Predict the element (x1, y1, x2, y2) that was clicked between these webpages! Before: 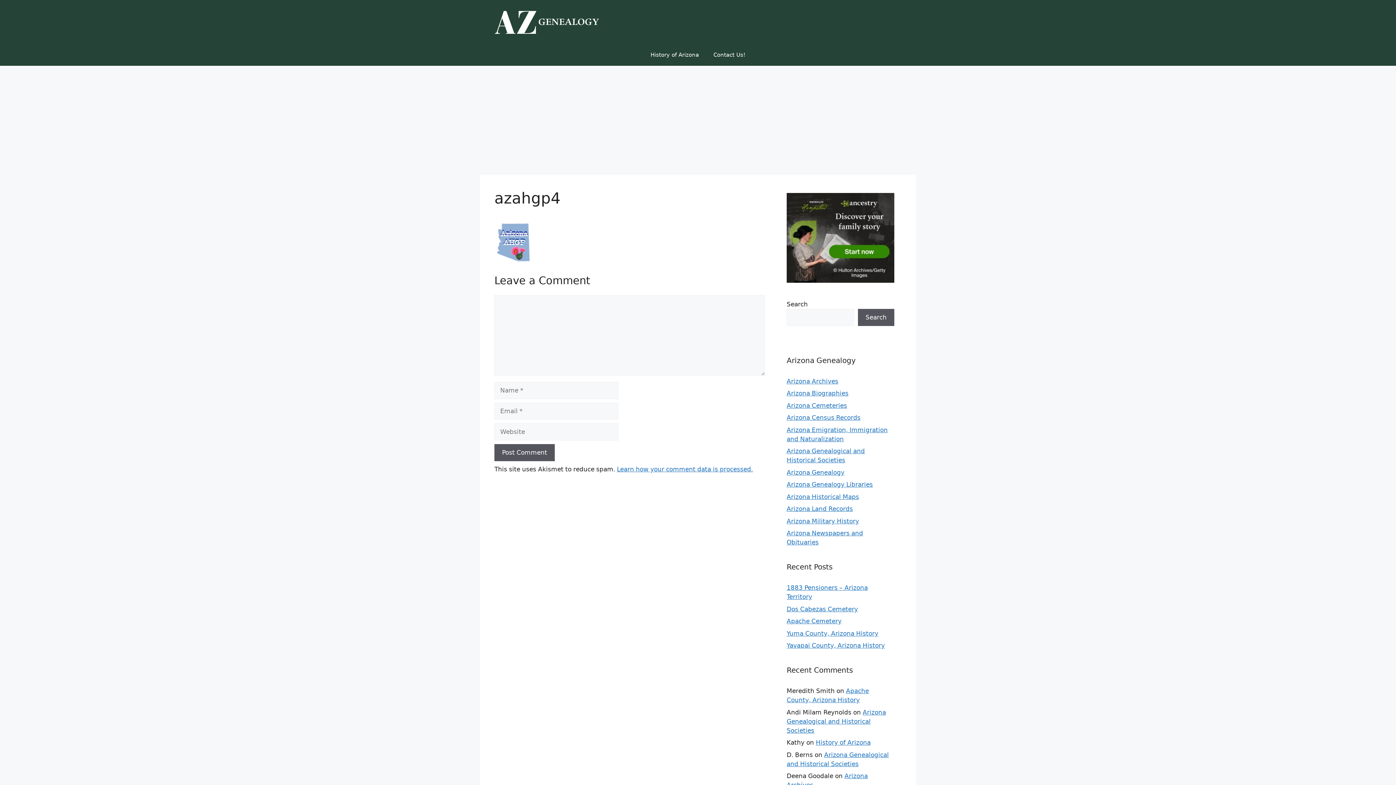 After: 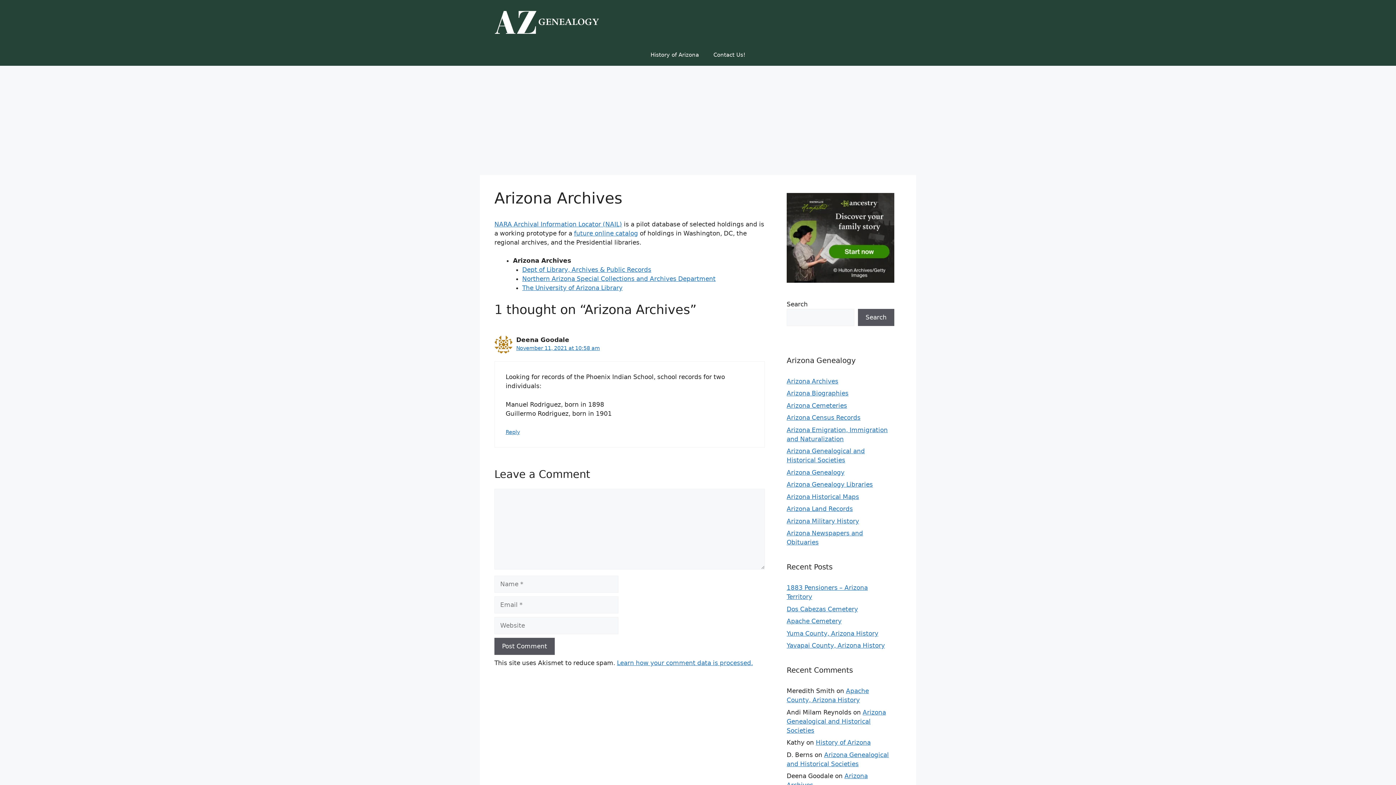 Action: bbox: (786, 377, 838, 384) label: Arizona Archives